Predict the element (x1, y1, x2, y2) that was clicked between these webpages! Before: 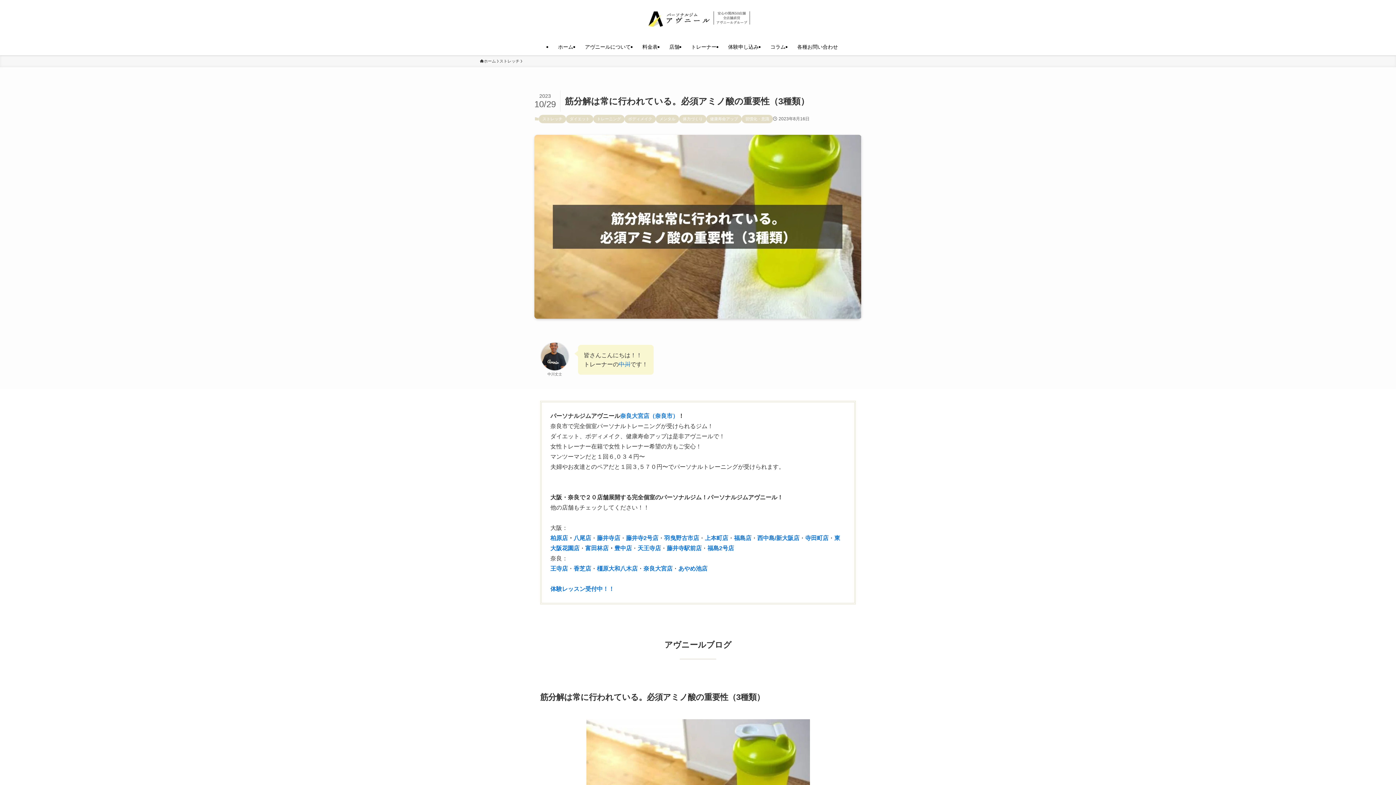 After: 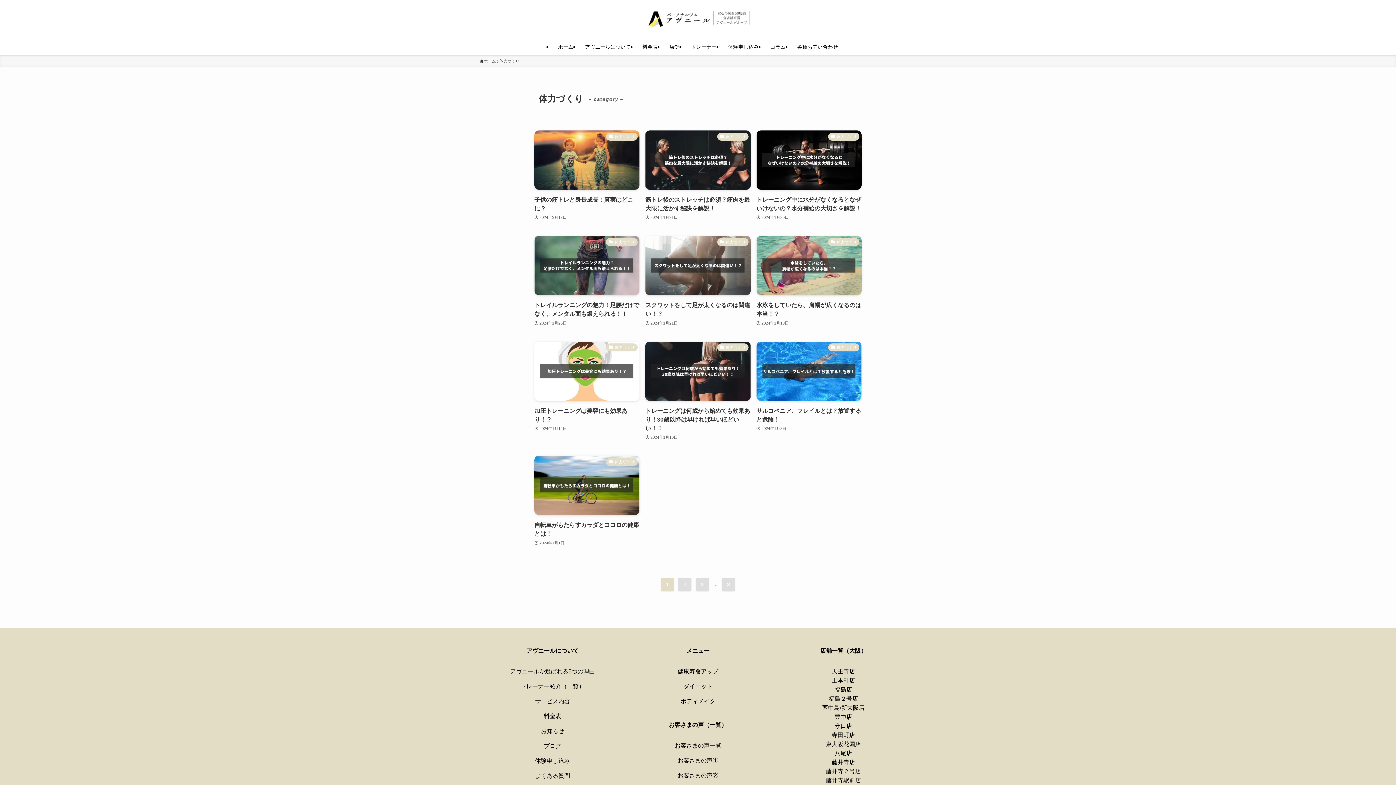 Action: label: 体力づくり bbox: (679, 114, 706, 123)